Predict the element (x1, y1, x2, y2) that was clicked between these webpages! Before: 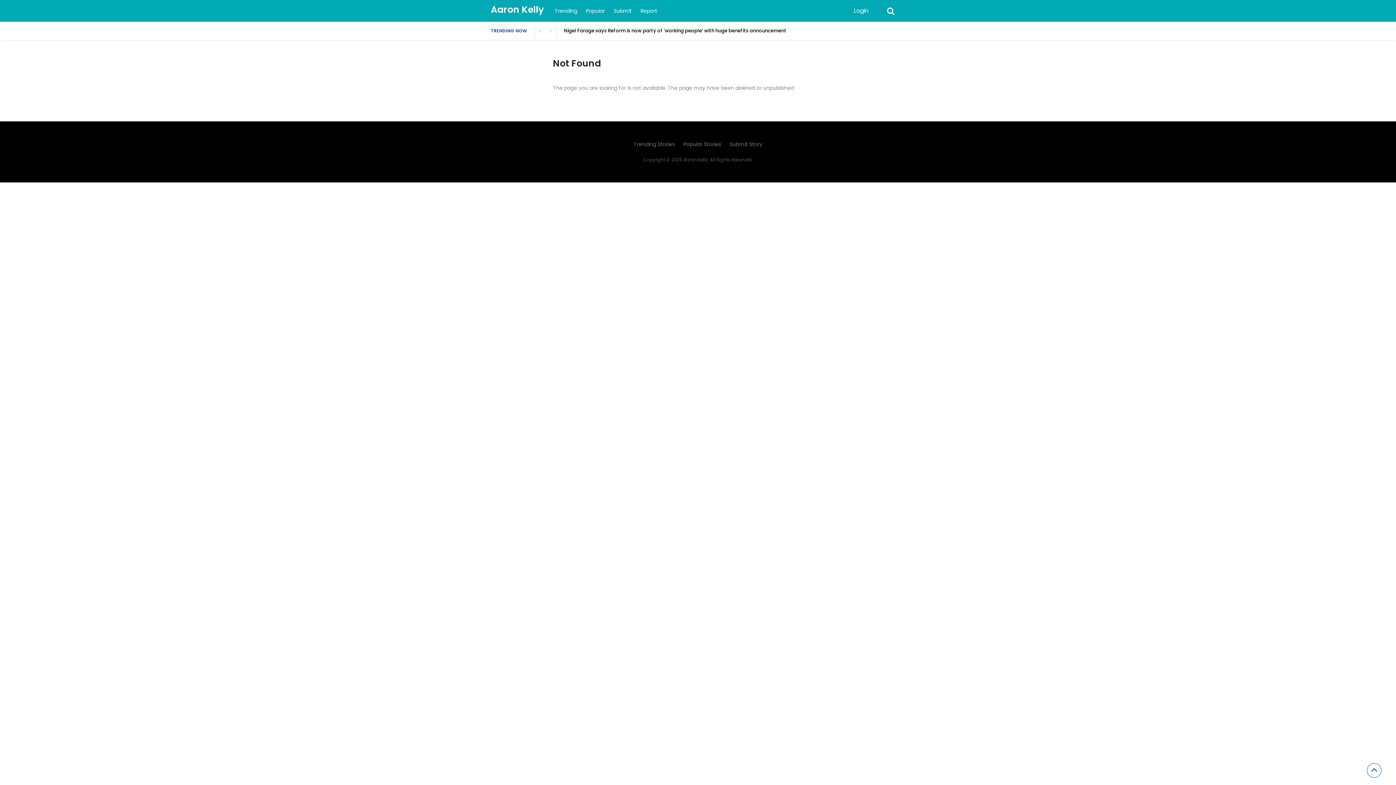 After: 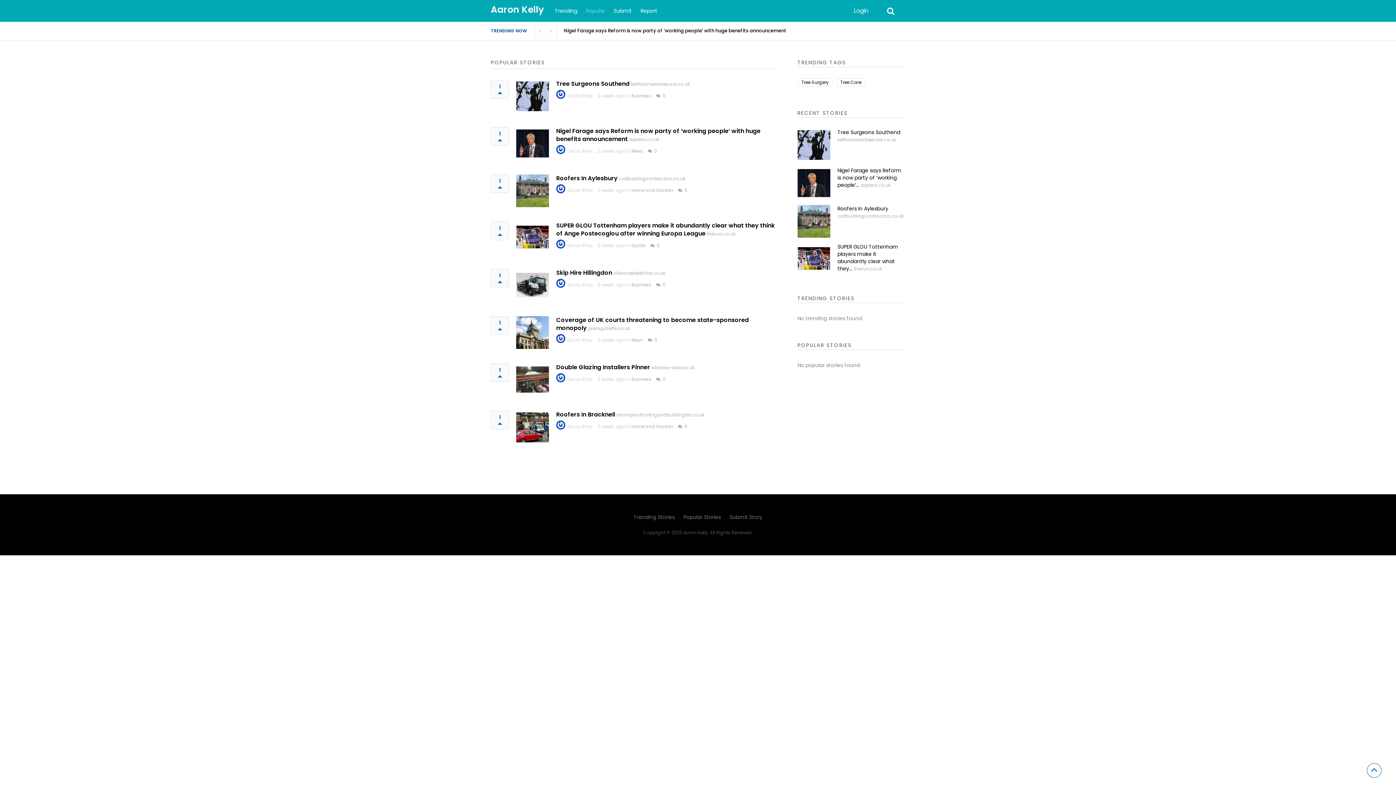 Action: label: Popular Stories bbox: (680, 141, 724, 146)